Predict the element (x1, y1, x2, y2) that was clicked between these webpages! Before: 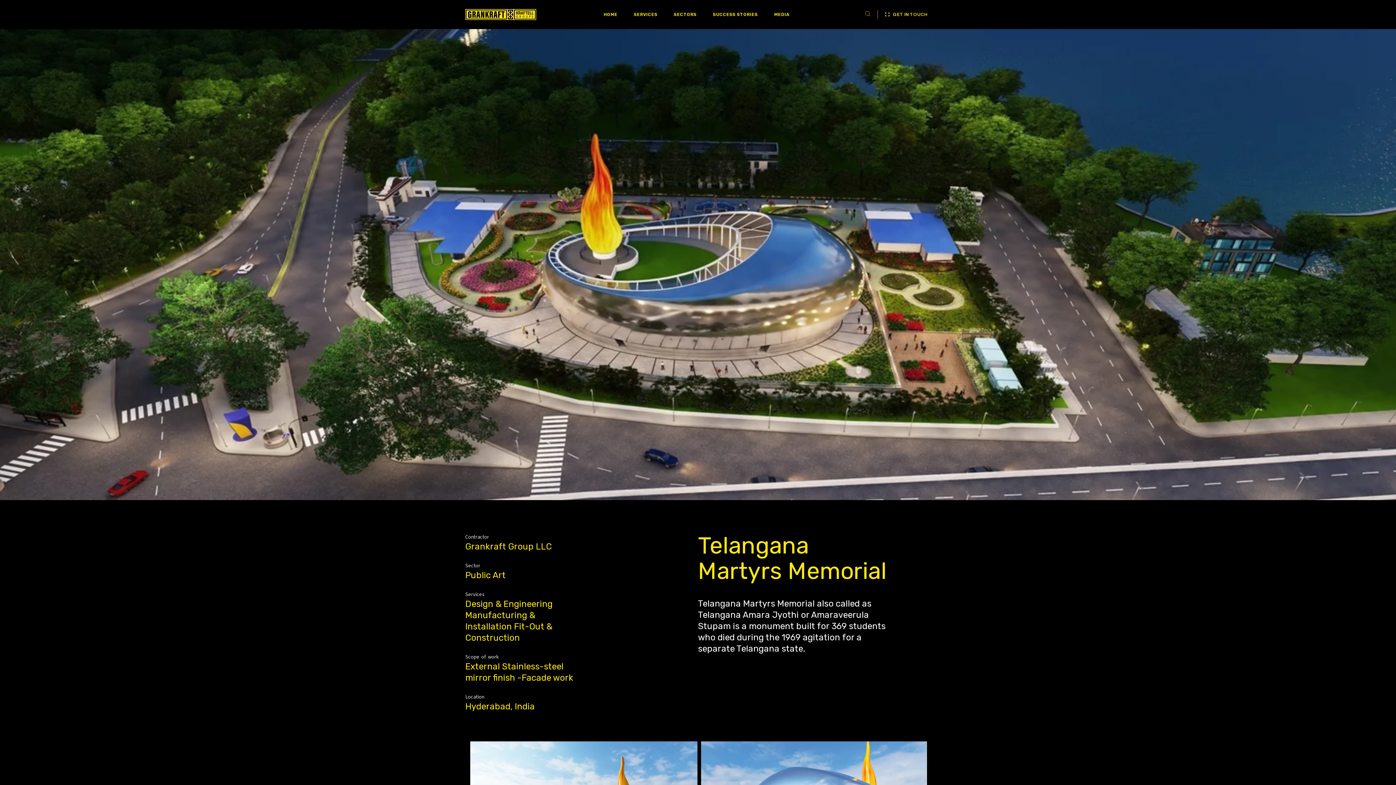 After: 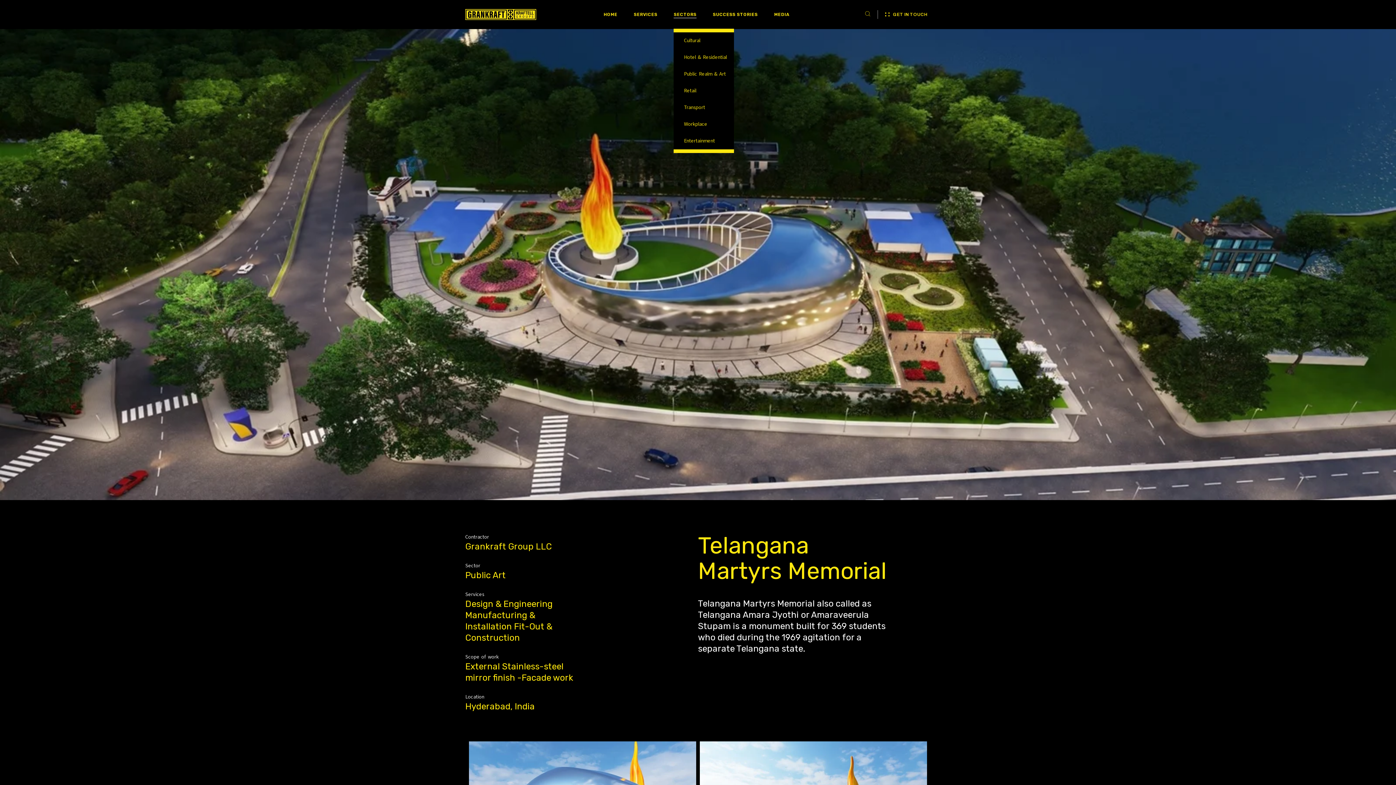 Action: label: SECTORS bbox: (673, 0, 696, 28)